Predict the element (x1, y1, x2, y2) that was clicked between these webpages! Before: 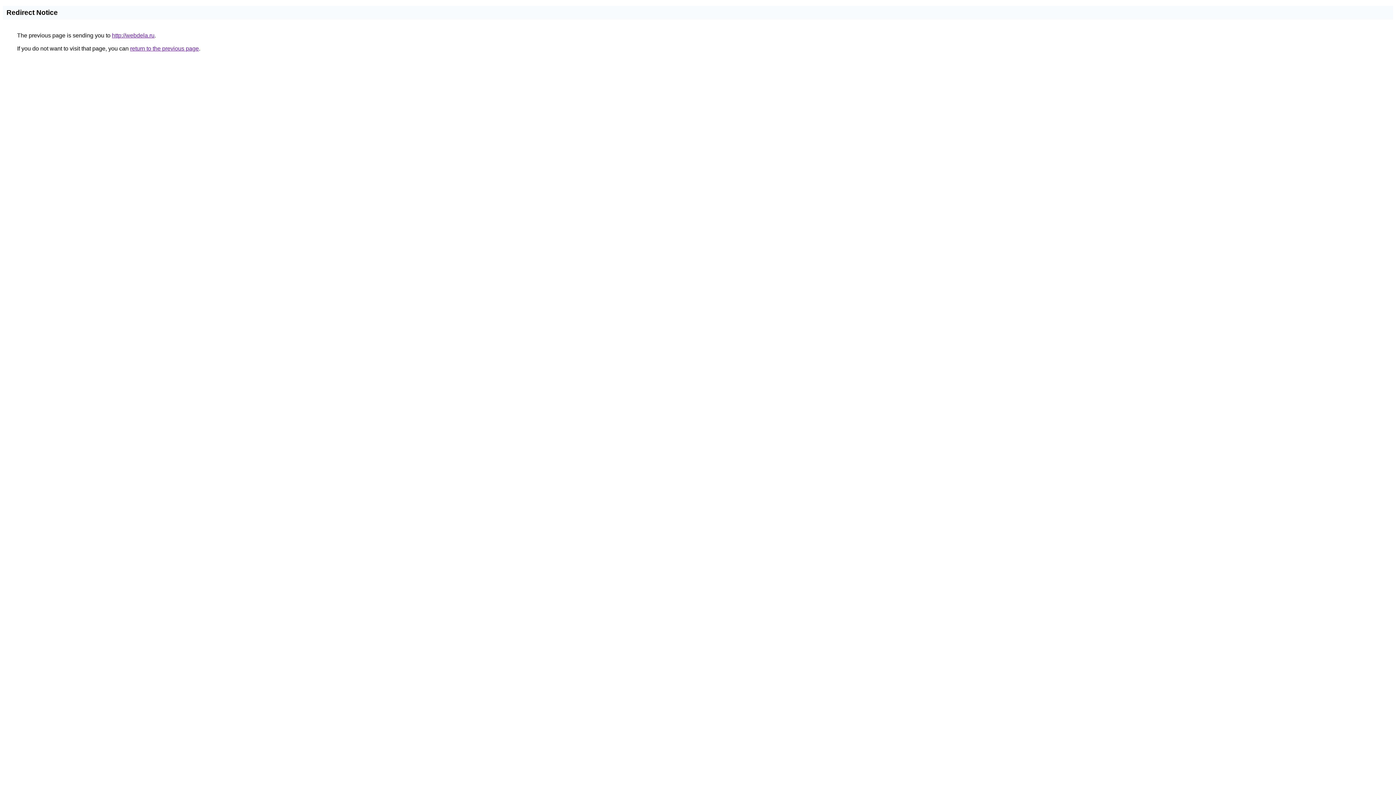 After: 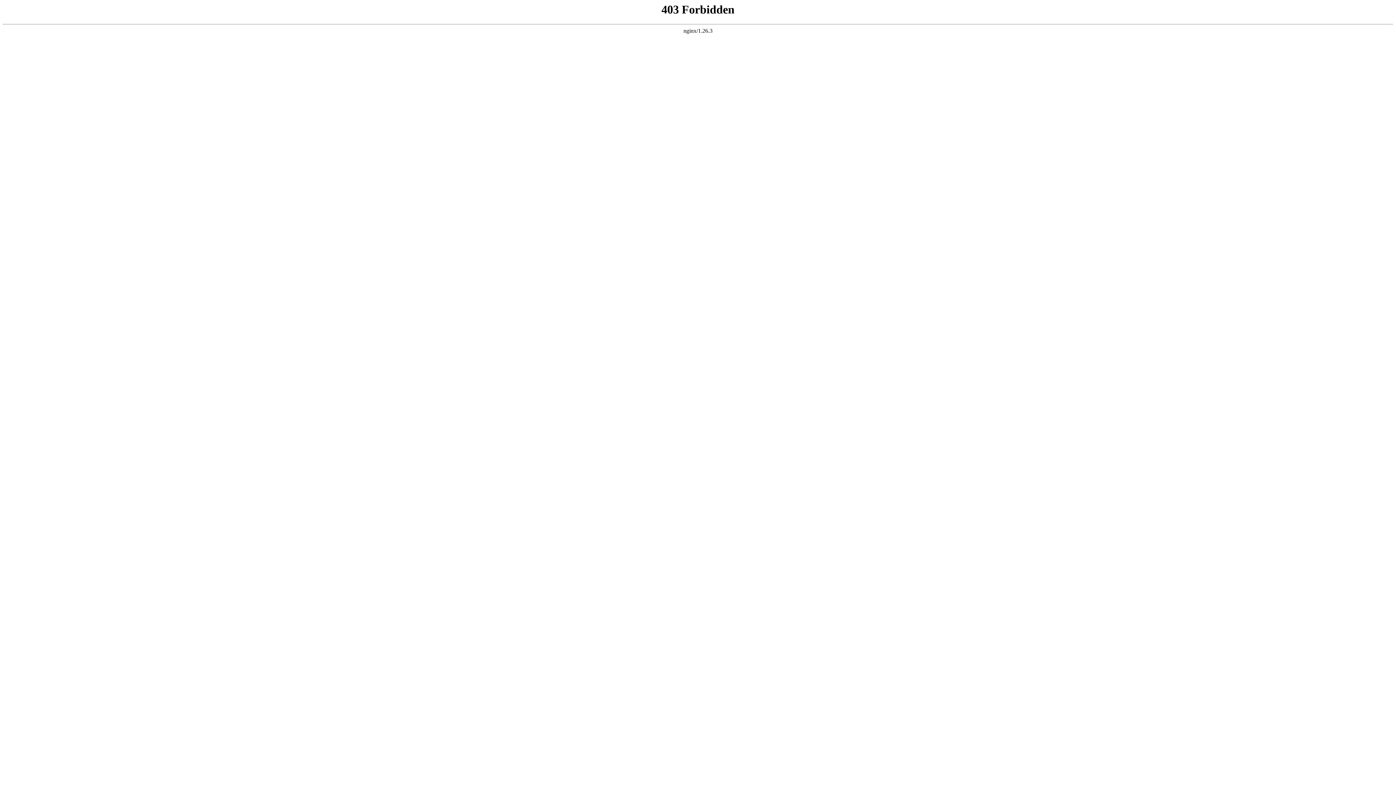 Action: label: http://webdela.ru bbox: (112, 32, 154, 38)